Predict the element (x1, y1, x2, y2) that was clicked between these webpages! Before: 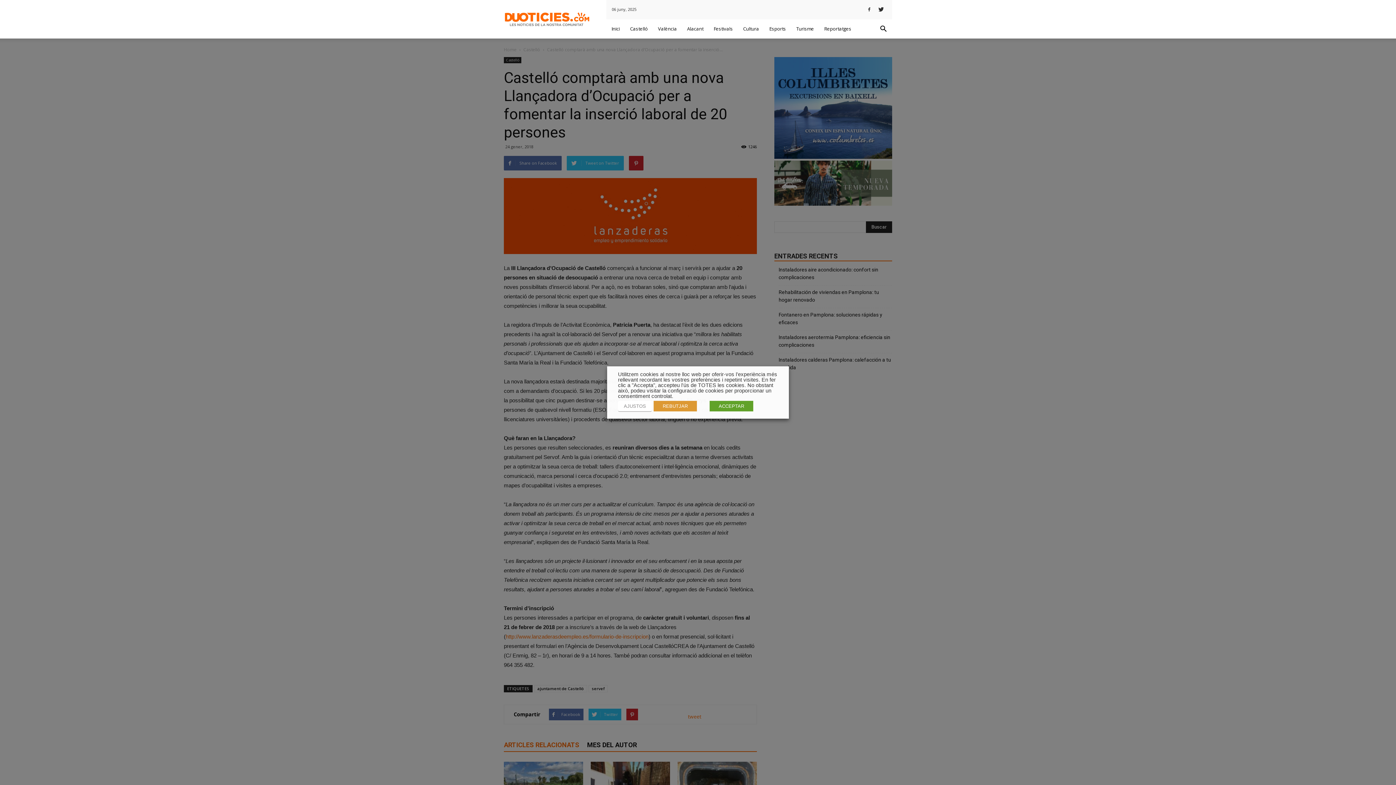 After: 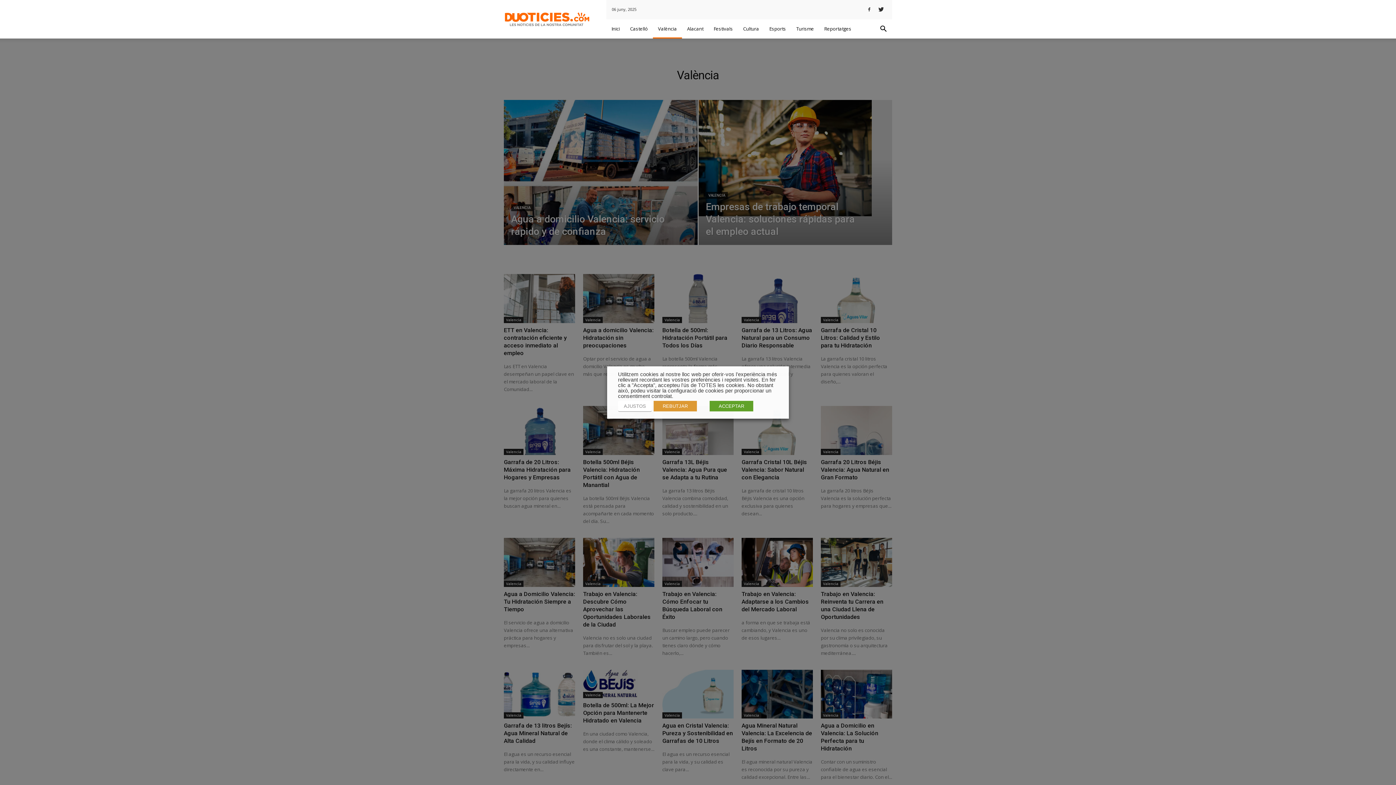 Action: bbox: (653, 19, 682, 38) label: València